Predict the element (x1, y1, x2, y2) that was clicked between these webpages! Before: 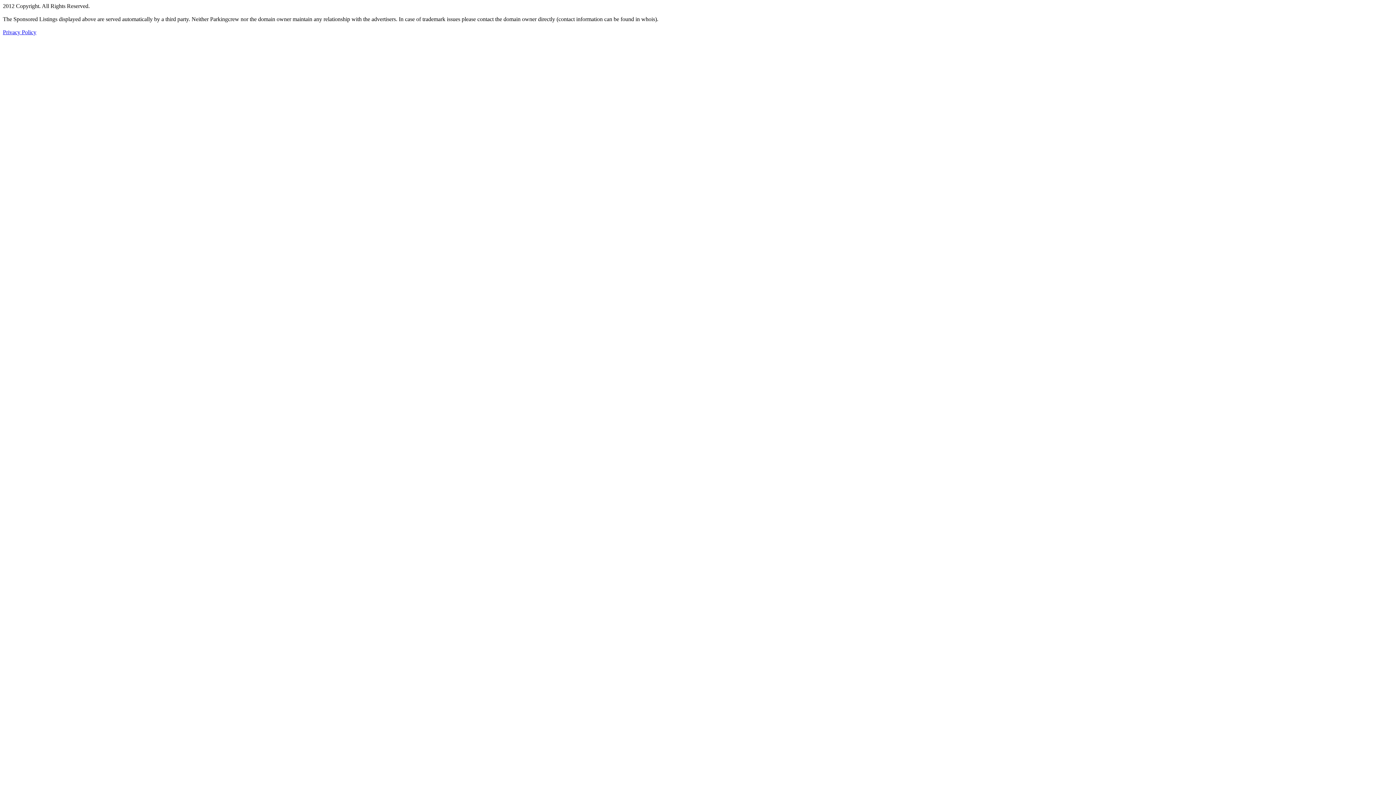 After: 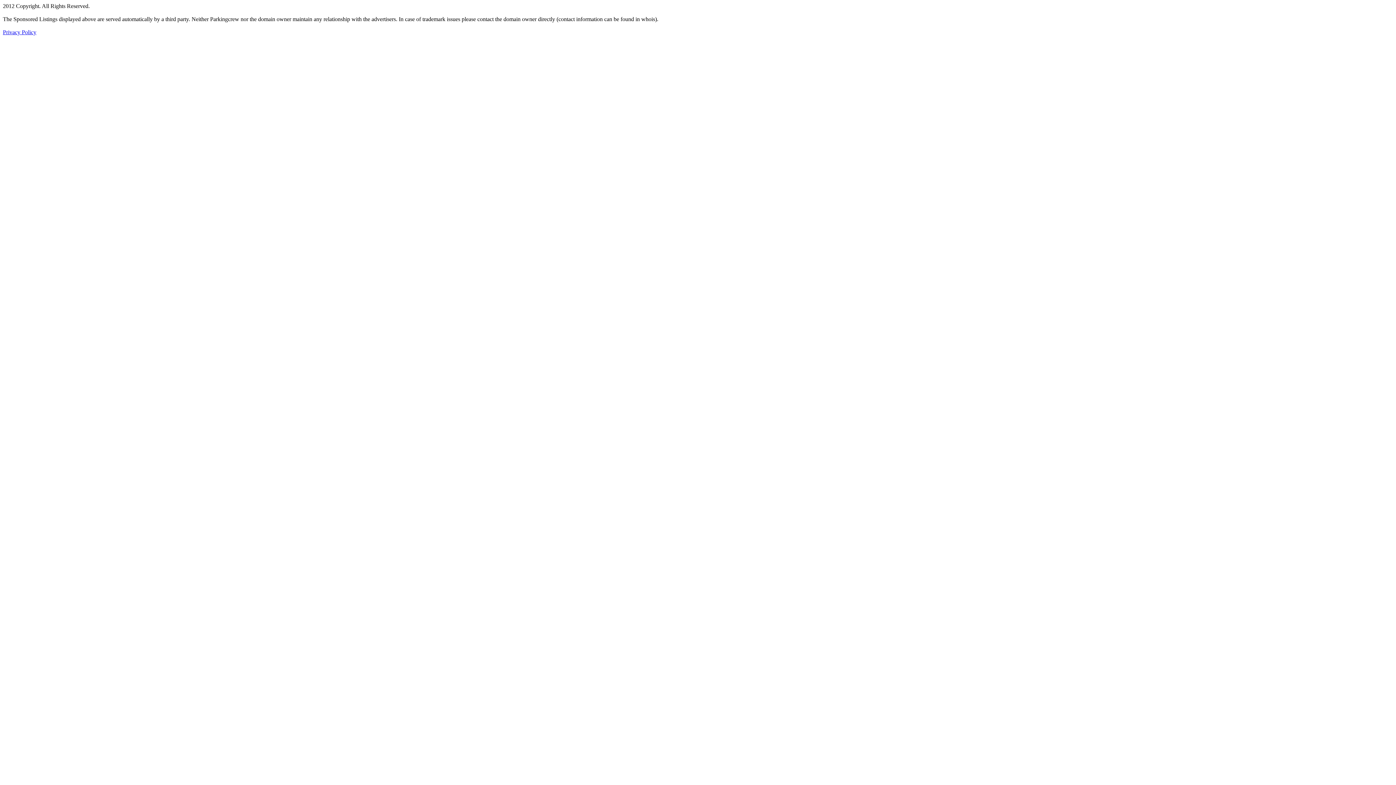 Action: bbox: (2, 29, 36, 35) label: Privacy Policy